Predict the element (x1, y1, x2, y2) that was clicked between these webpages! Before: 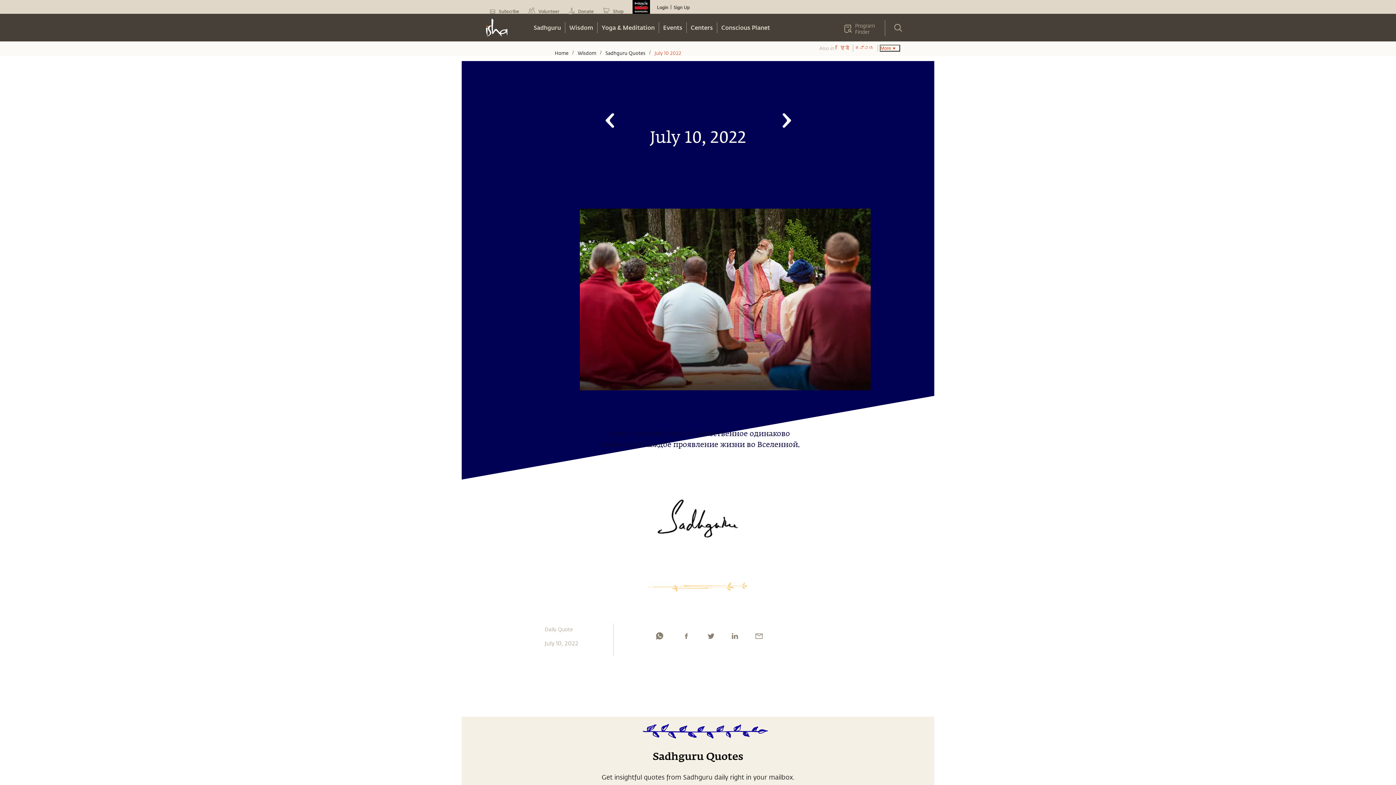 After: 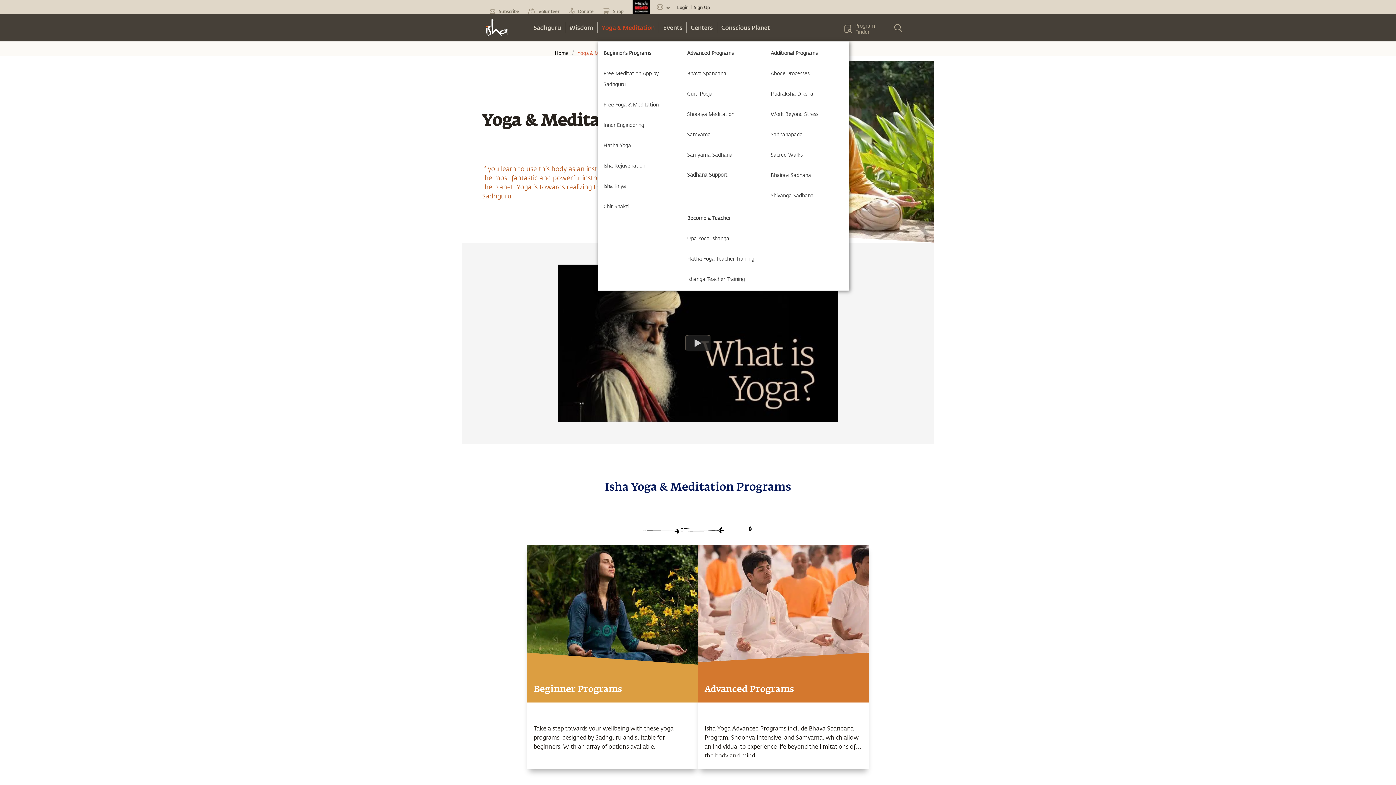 Action: label: Yoga & Meditation bbox: (593, 22, 648, 33)